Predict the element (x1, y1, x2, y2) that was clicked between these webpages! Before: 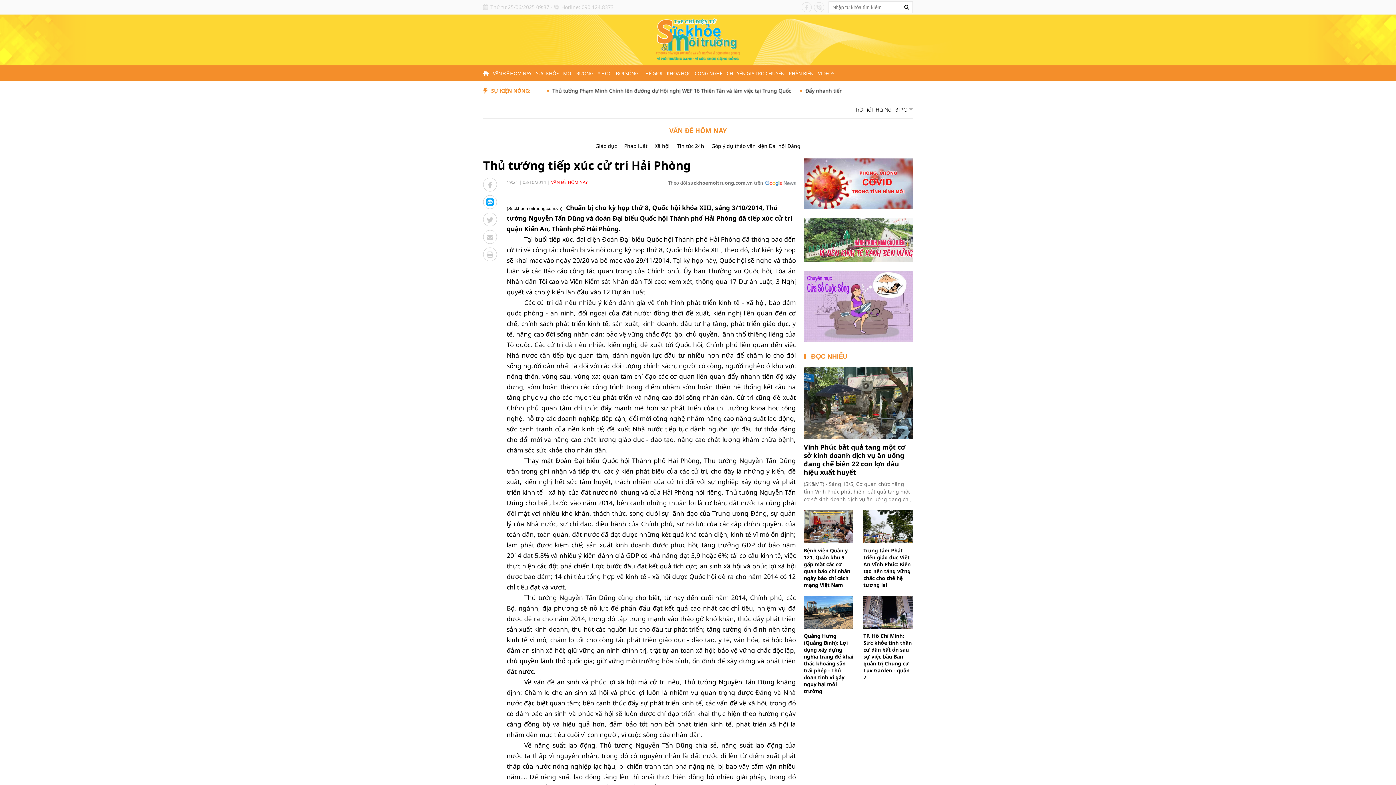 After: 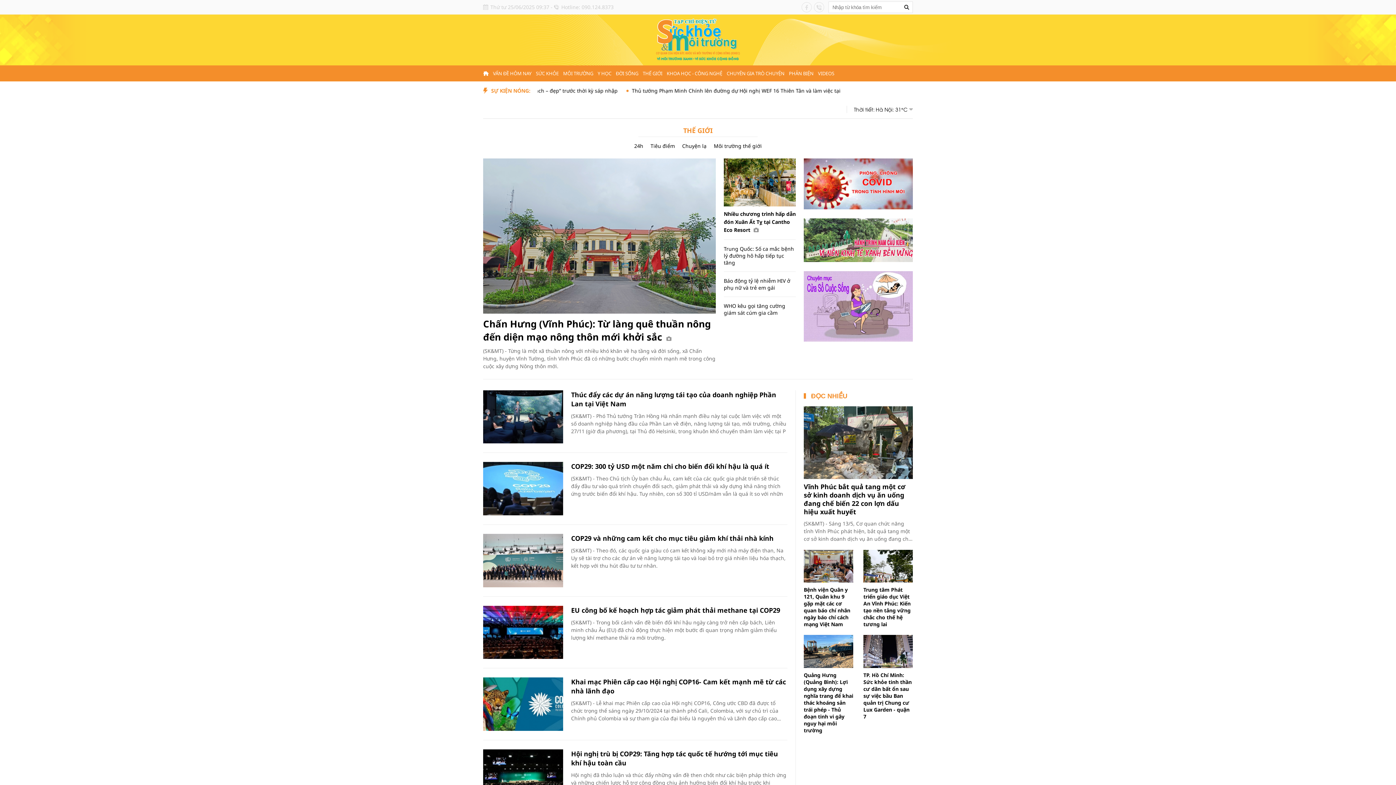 Action: label: THẾ GIỚI bbox: (640, 70, 664, 76)